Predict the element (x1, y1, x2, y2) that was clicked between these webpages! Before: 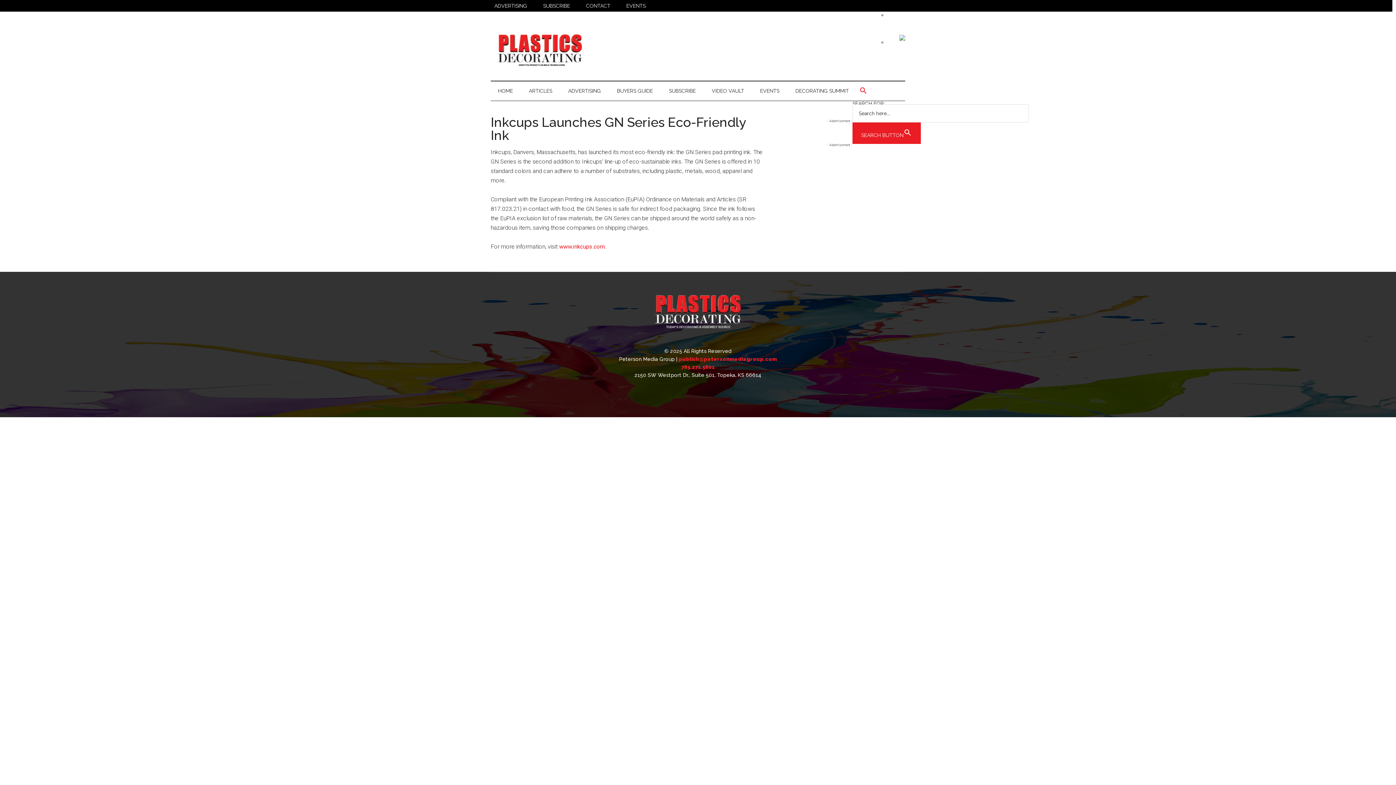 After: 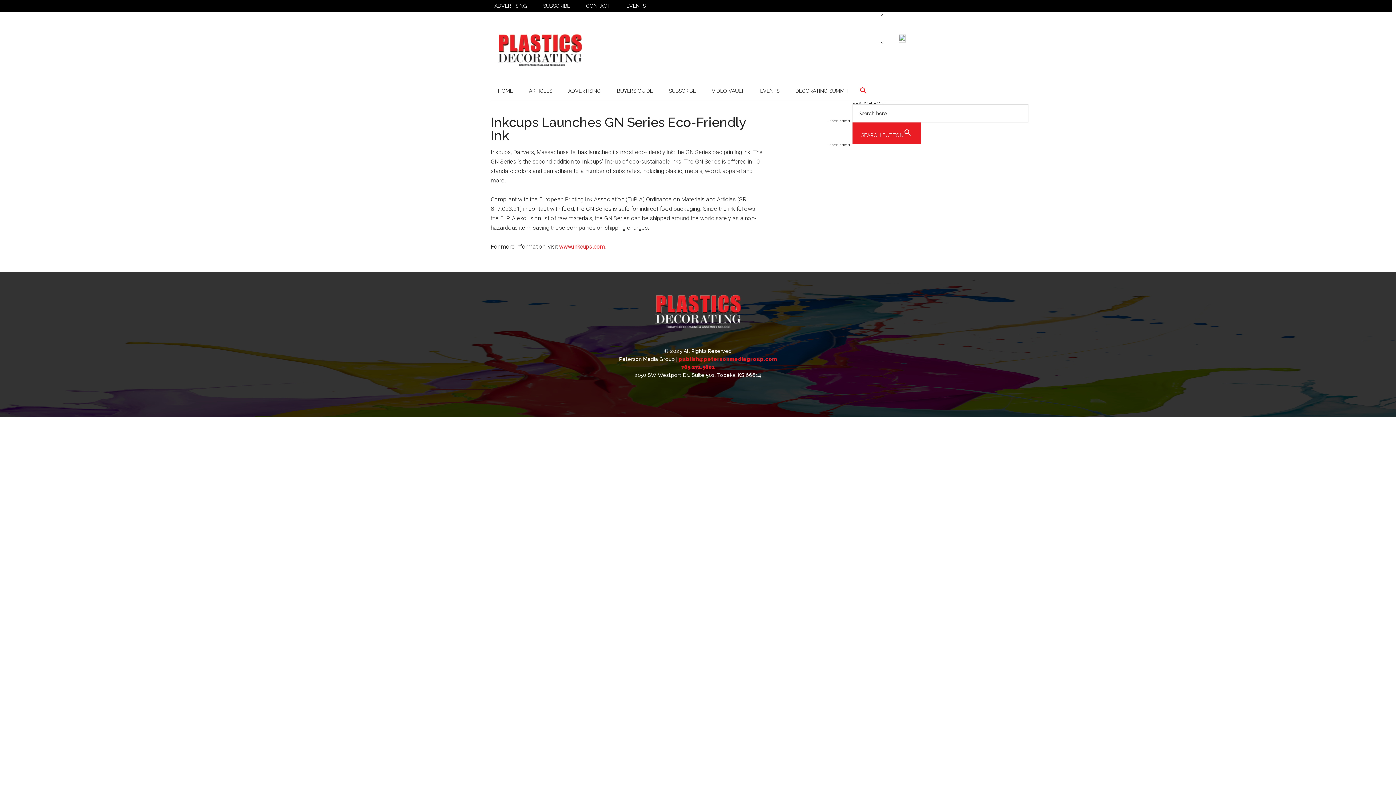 Action: bbox: (899, 35, 905, 42)